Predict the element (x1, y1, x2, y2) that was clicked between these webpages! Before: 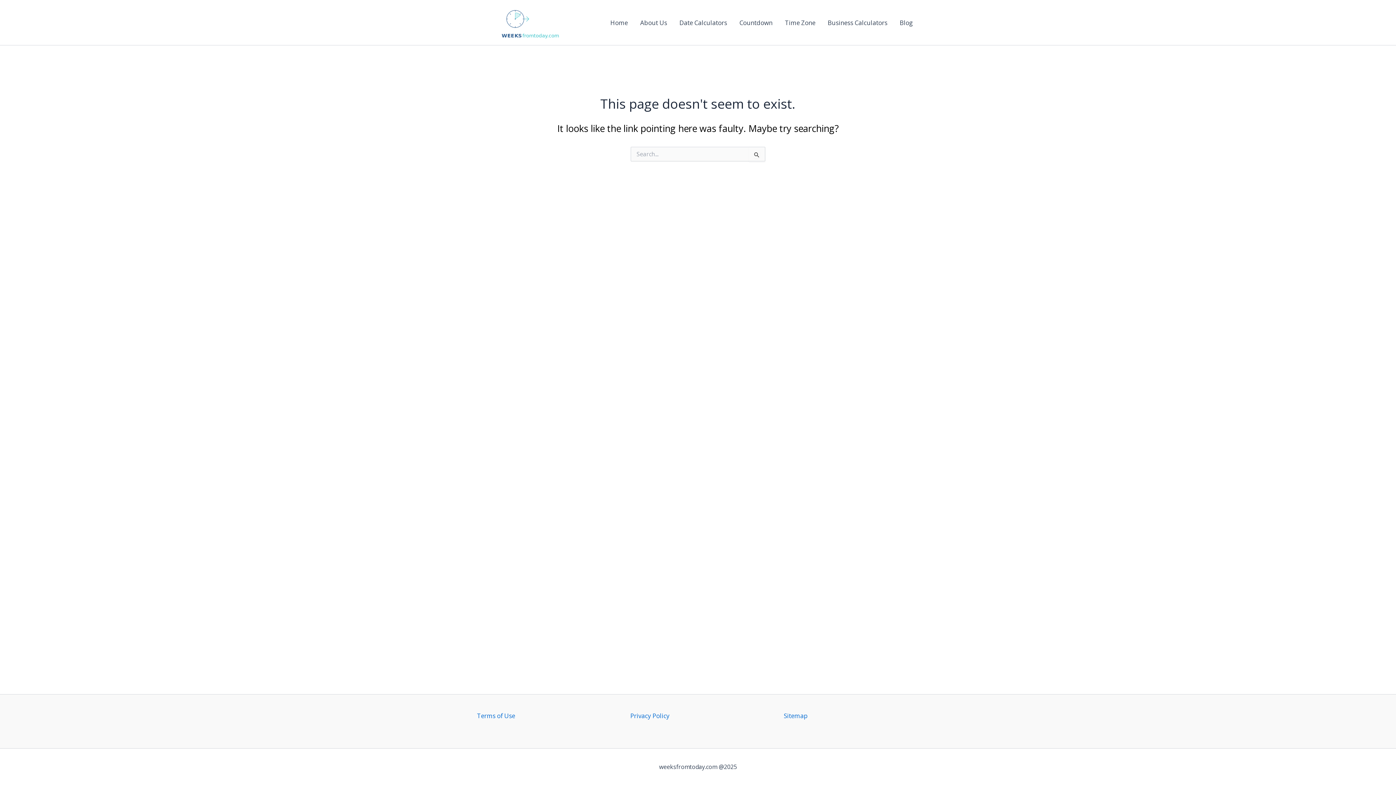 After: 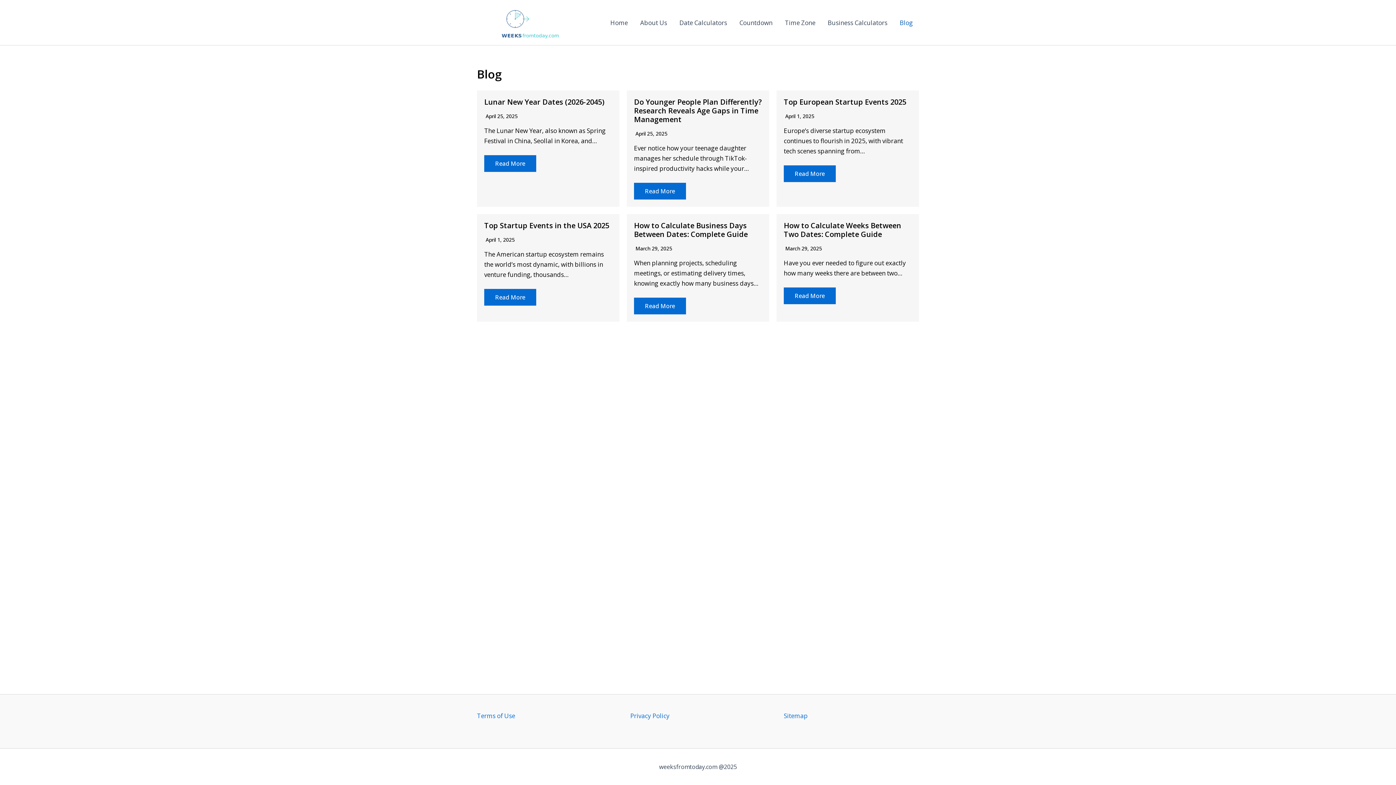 Action: bbox: (893, 6, 919, 38) label: Blog